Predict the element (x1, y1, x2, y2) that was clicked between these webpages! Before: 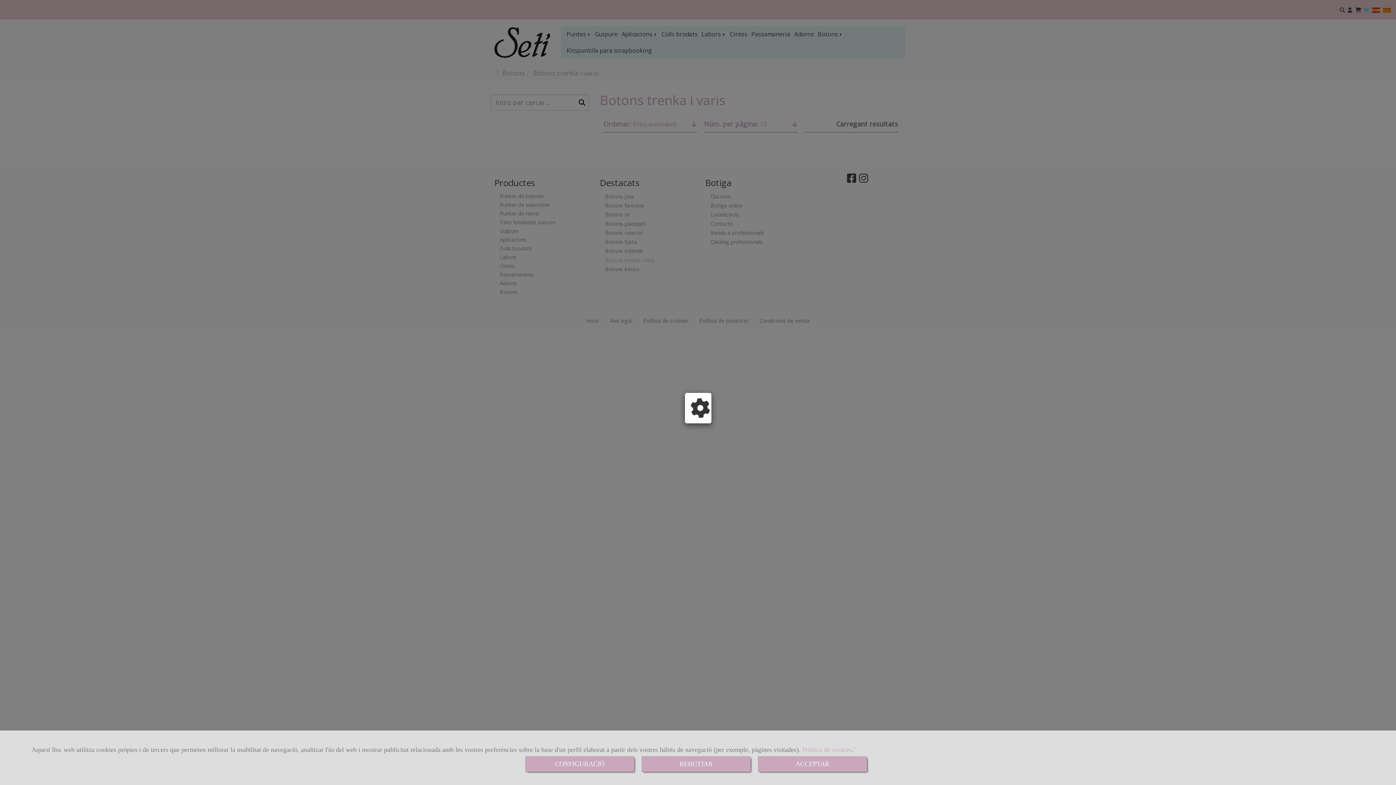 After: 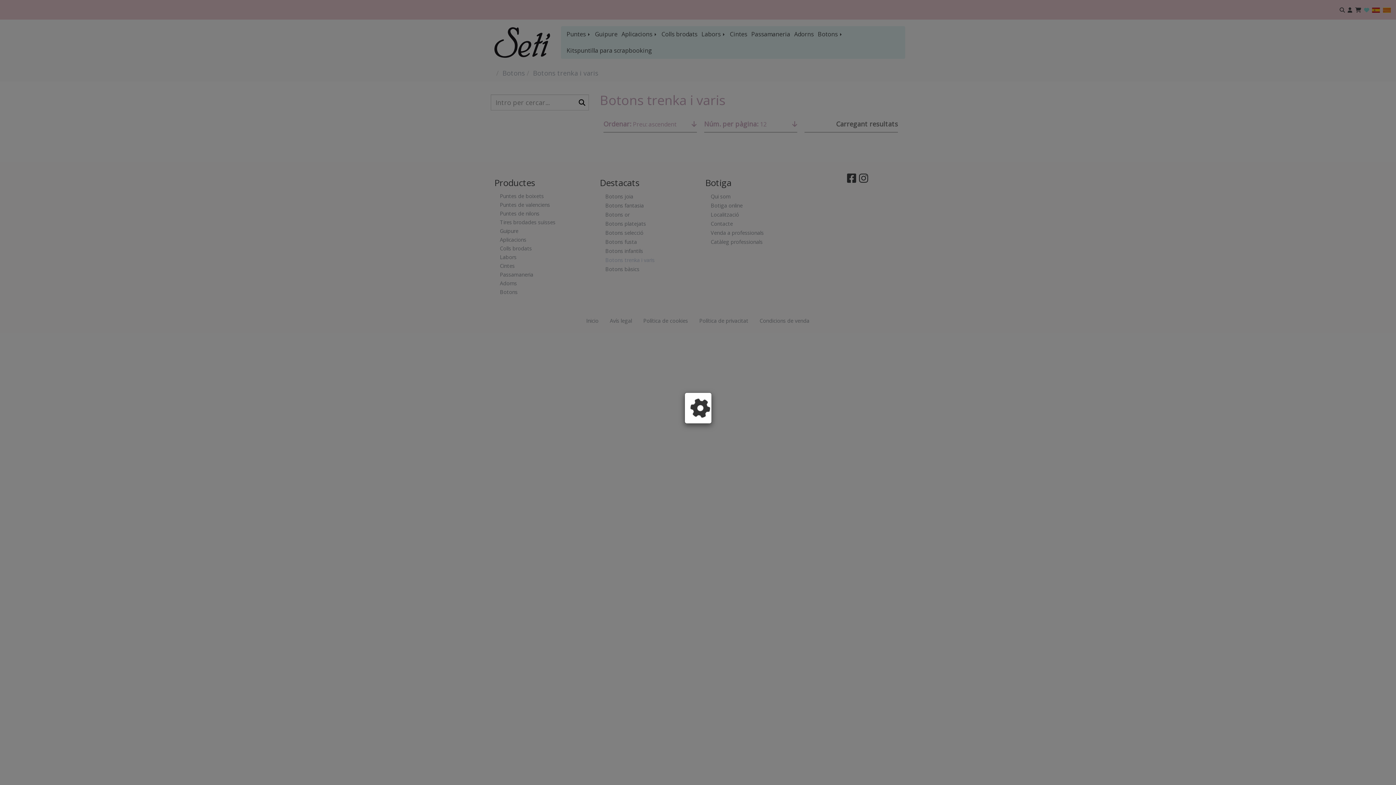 Action: bbox: (758, 756, 867, 772) label: Close